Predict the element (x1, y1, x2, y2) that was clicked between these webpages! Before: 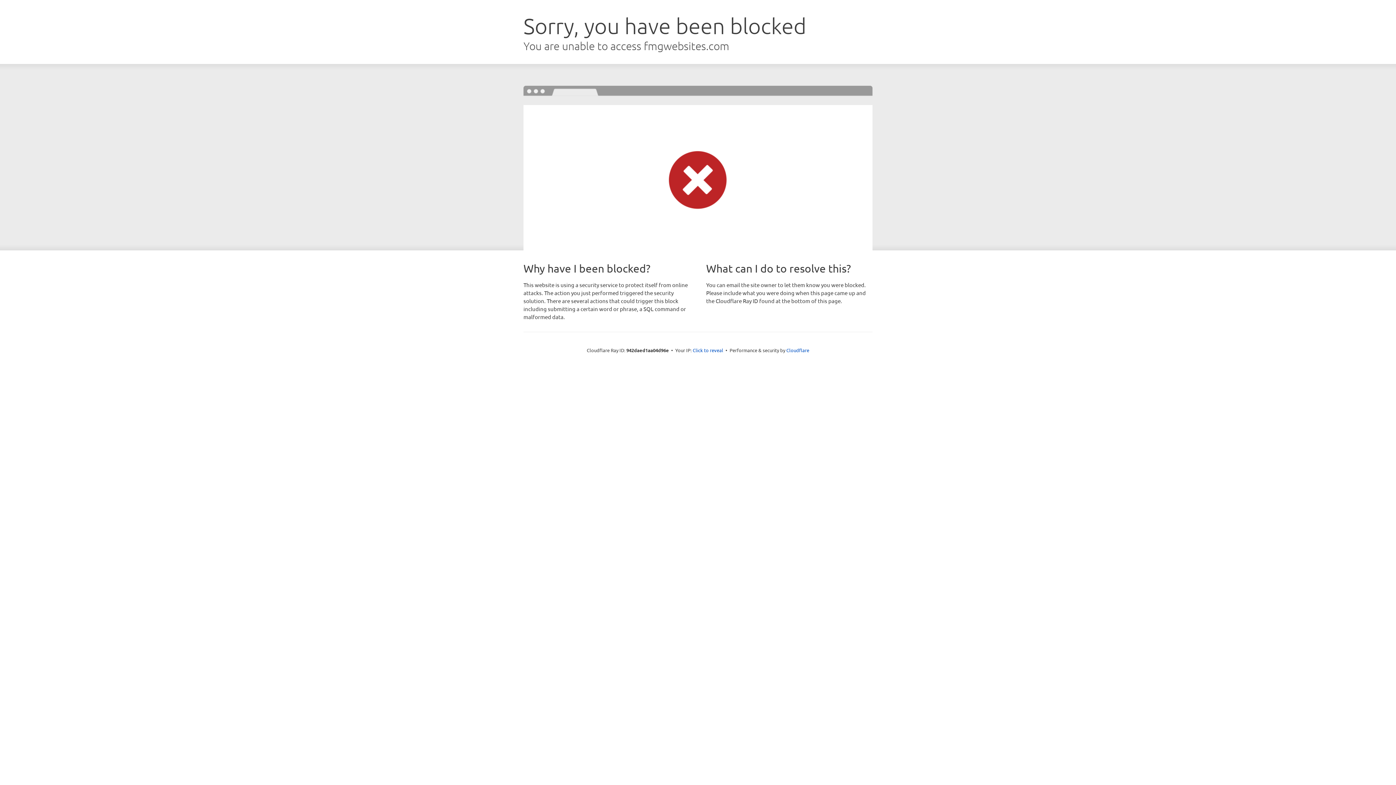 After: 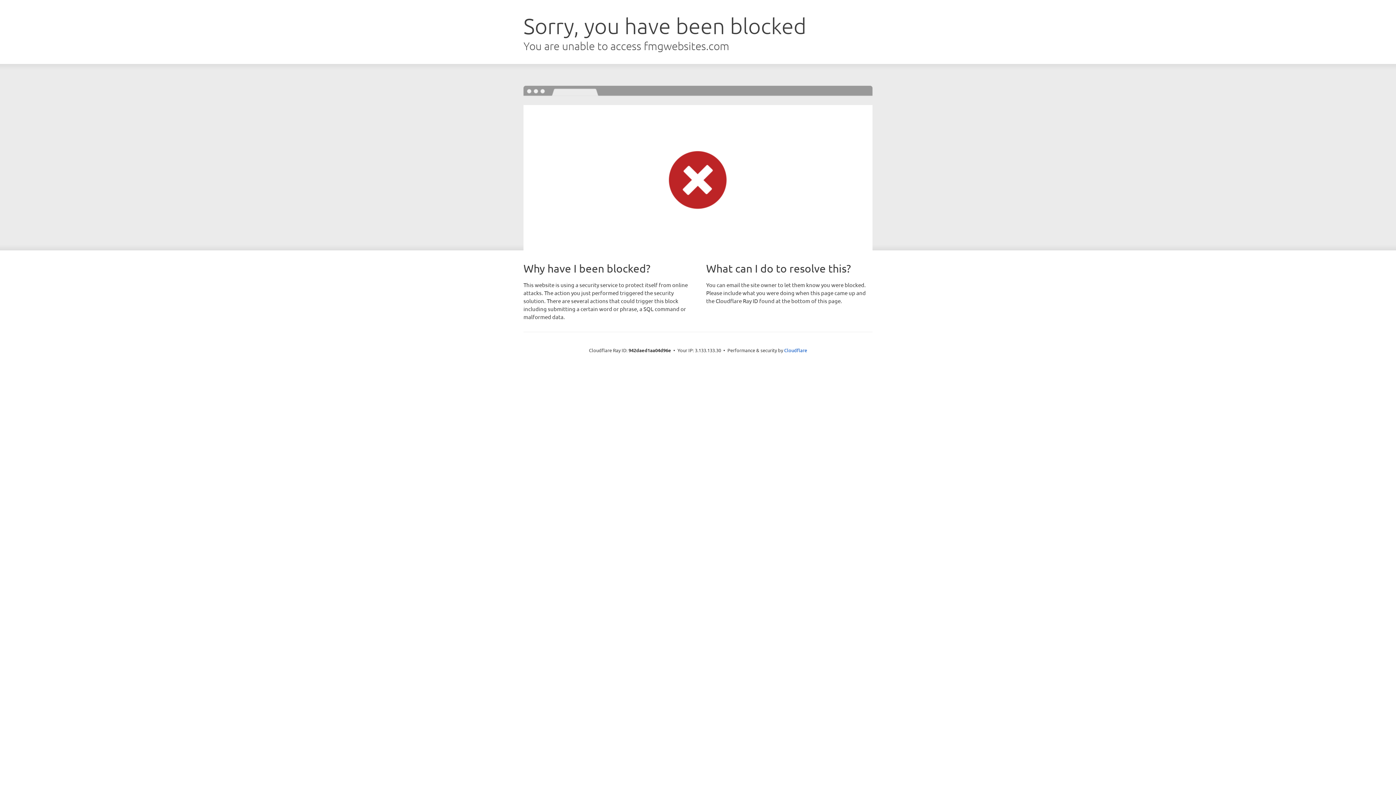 Action: bbox: (692, 346, 723, 353) label: Click to reveal